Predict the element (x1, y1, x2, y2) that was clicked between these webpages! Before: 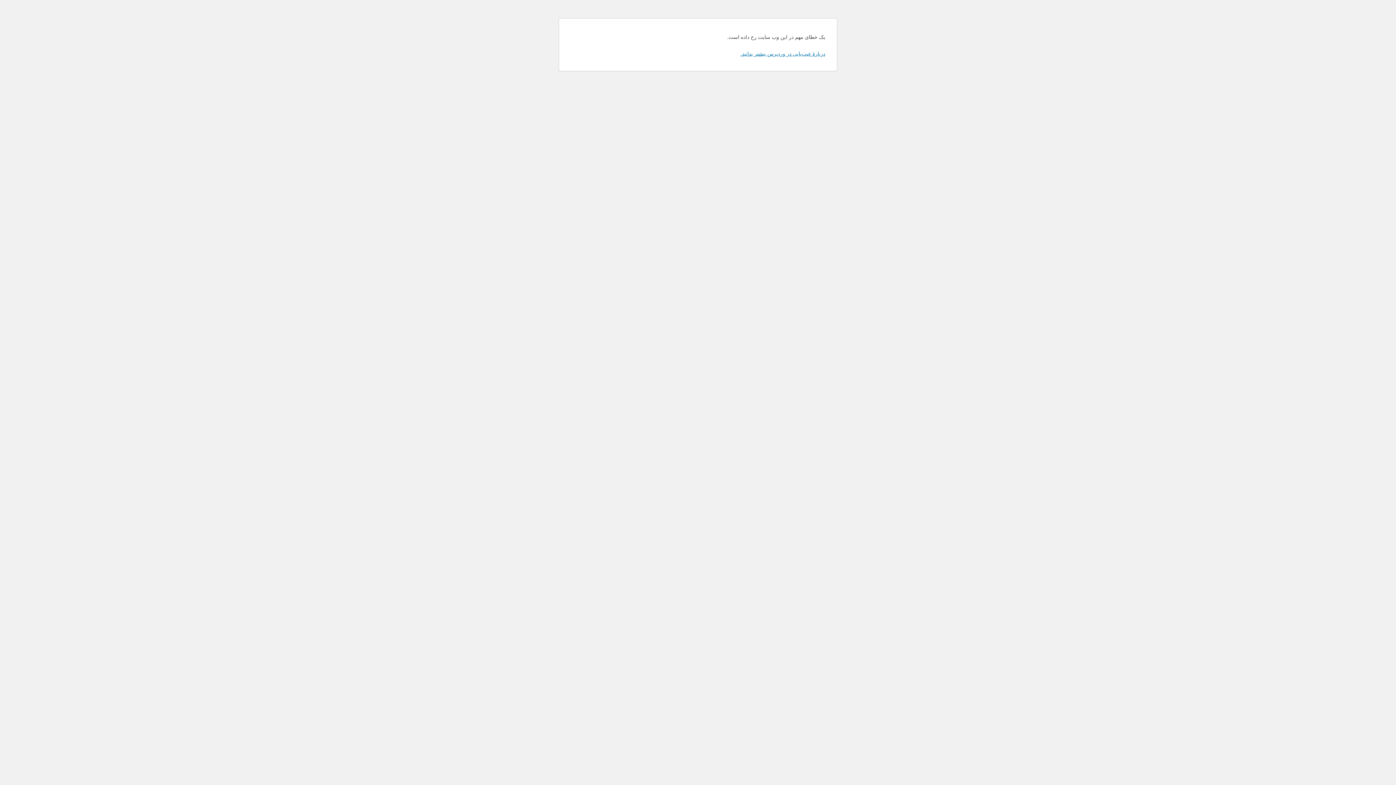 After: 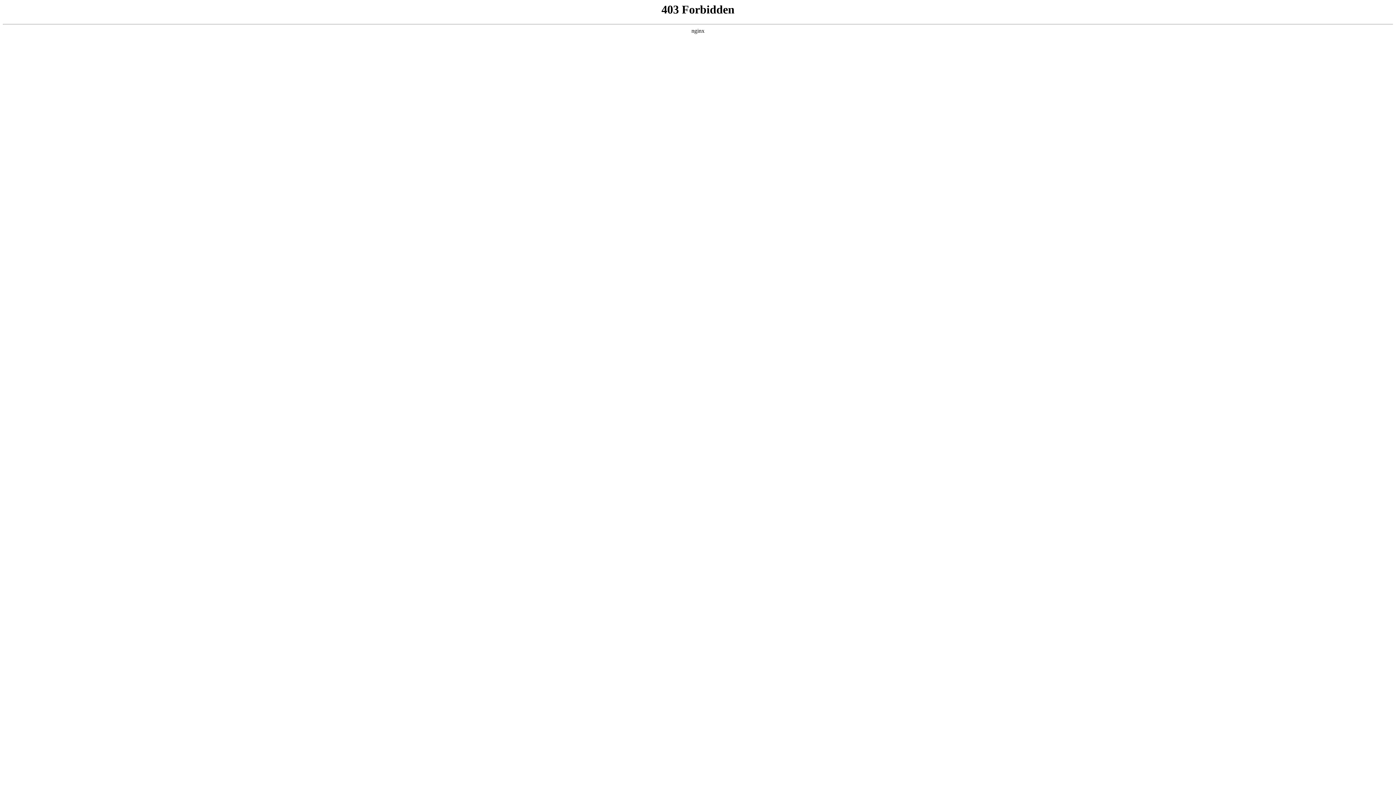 Action: bbox: (740, 50, 825, 56) label: دربارهٔ عیب‌یابی در وردپرس بیشتر بدانید.